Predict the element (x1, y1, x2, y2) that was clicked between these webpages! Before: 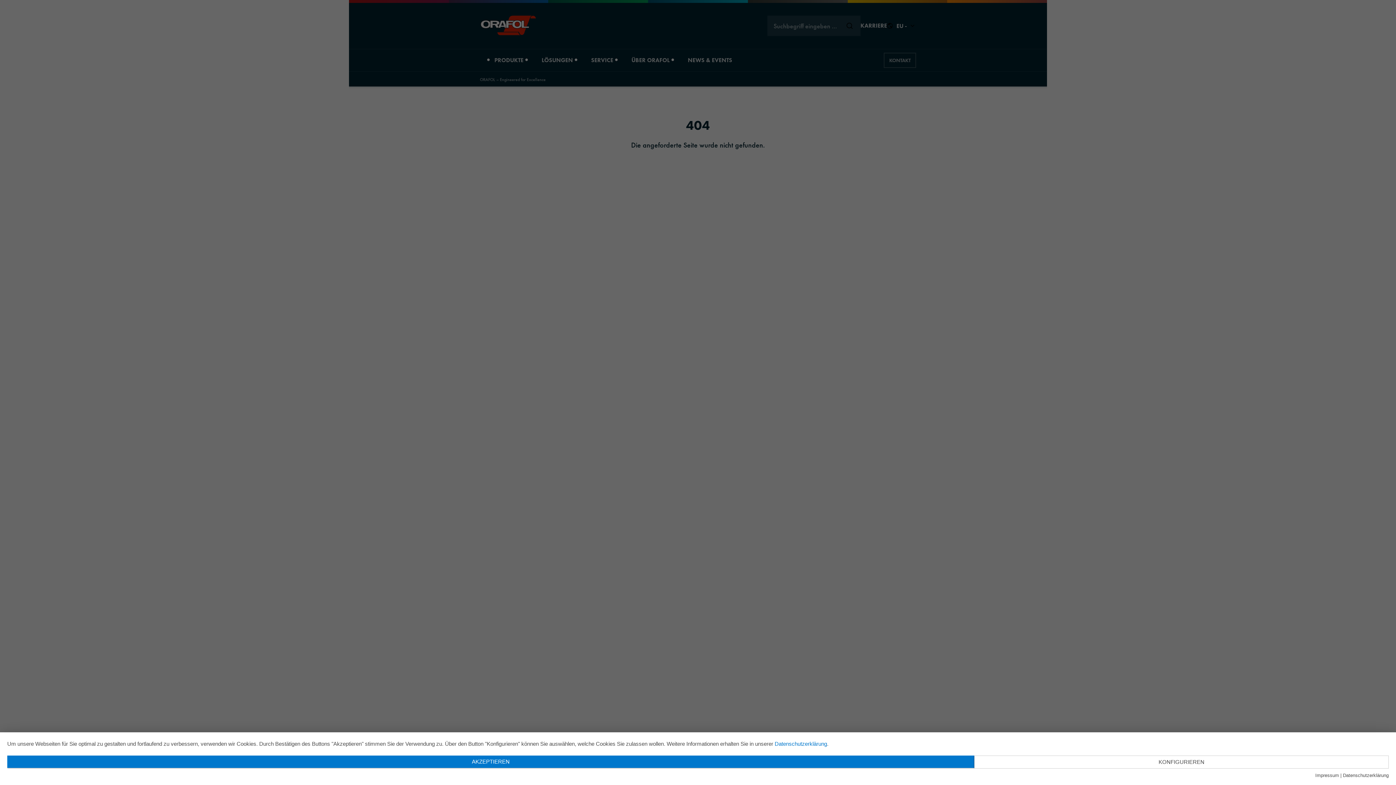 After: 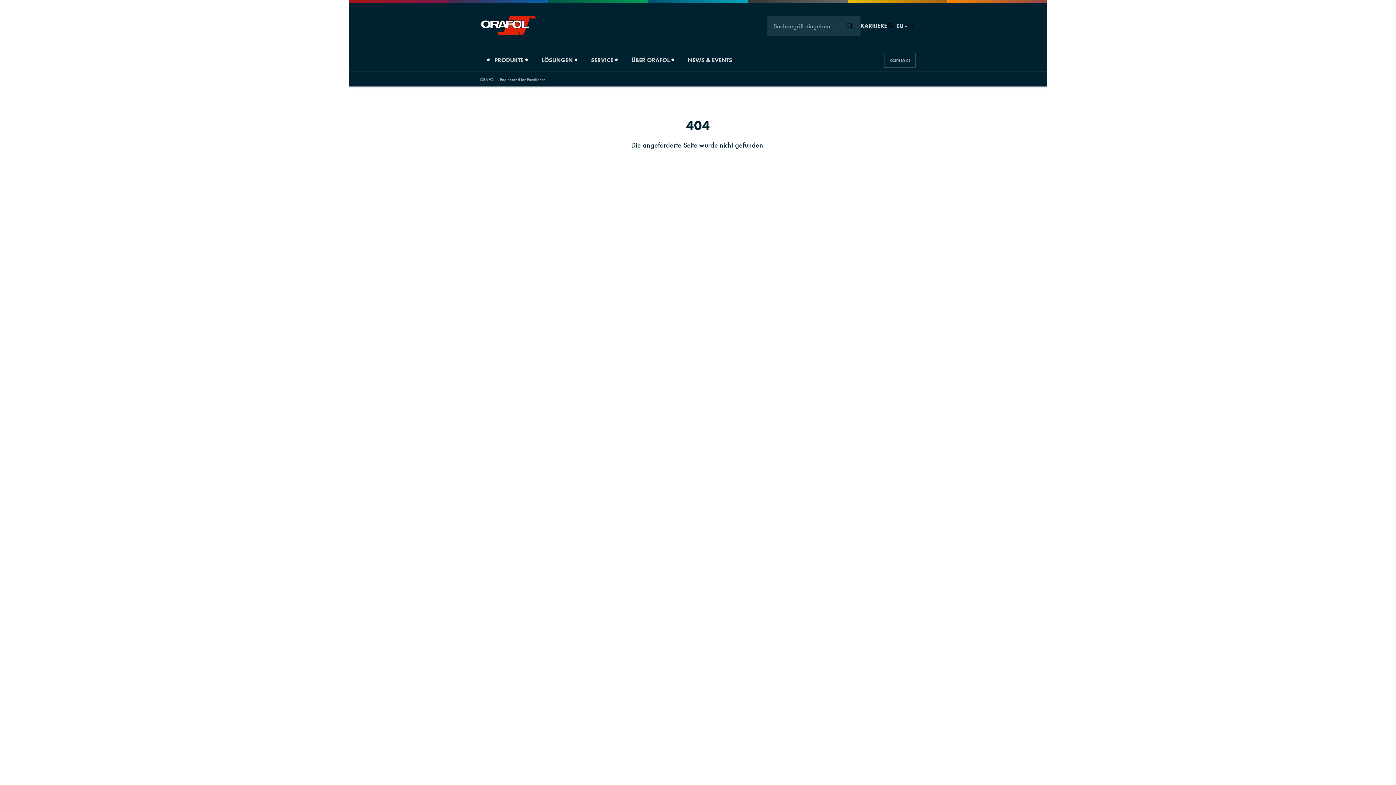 Action: bbox: (7, 756, 974, 768) label: AKZEPTIEREN